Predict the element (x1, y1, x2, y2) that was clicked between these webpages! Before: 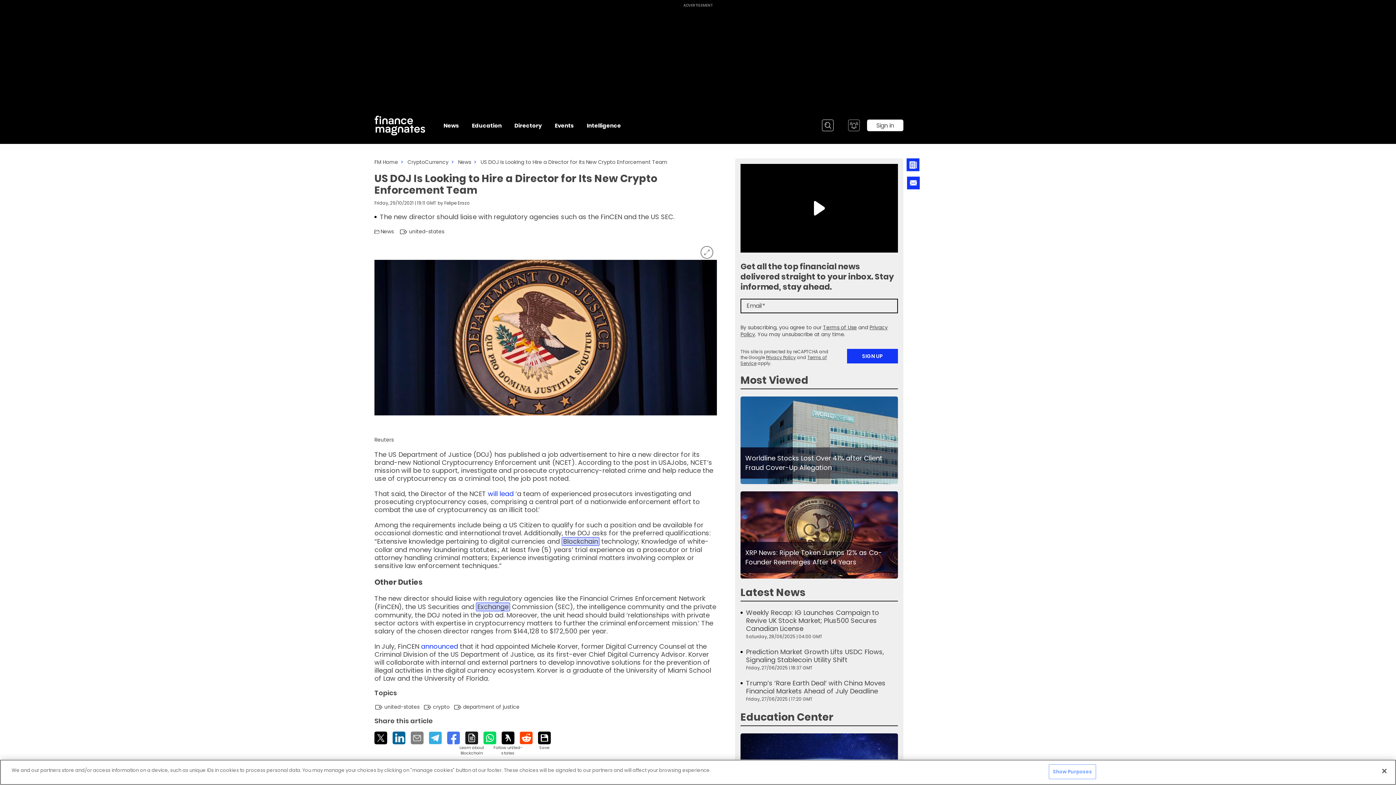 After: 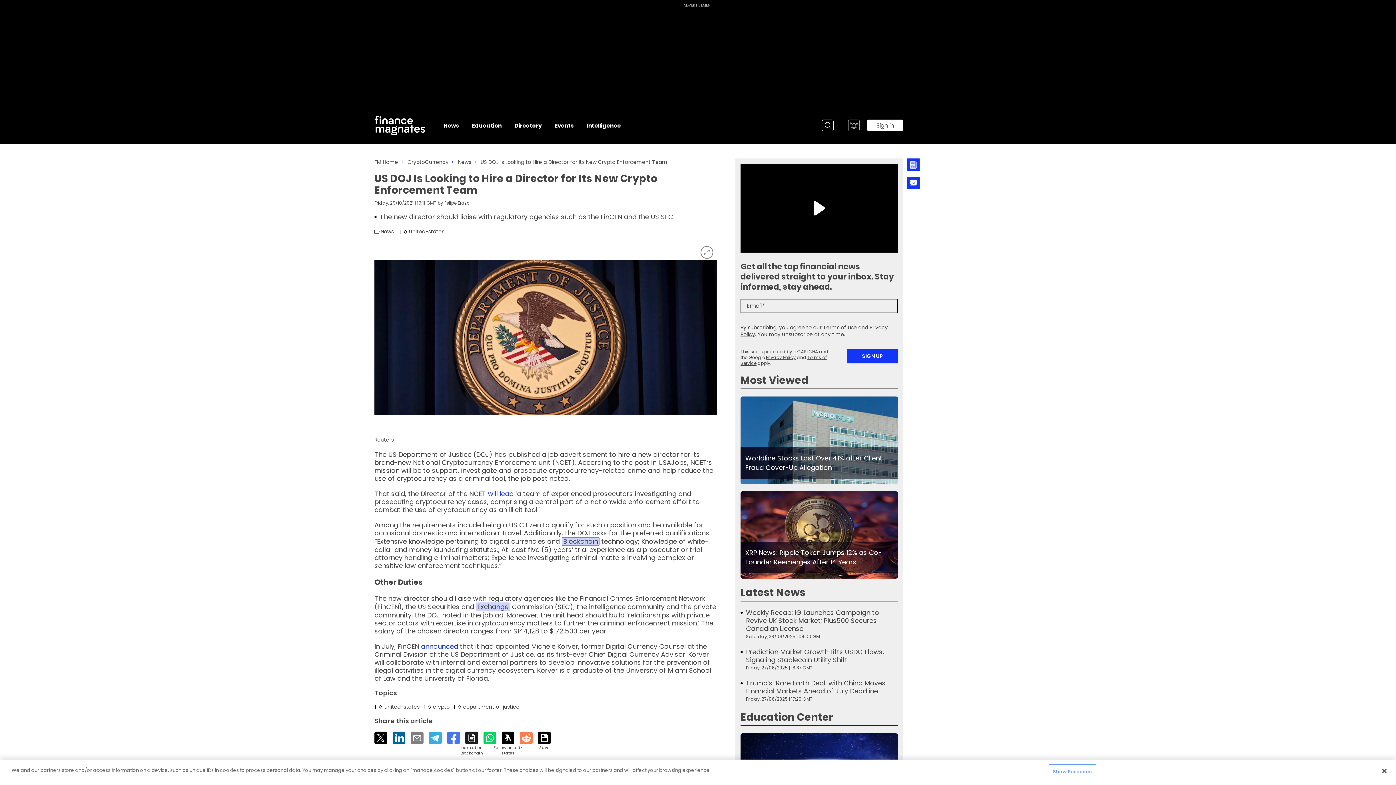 Action: bbox: (520, 732, 532, 744) label: Reddit